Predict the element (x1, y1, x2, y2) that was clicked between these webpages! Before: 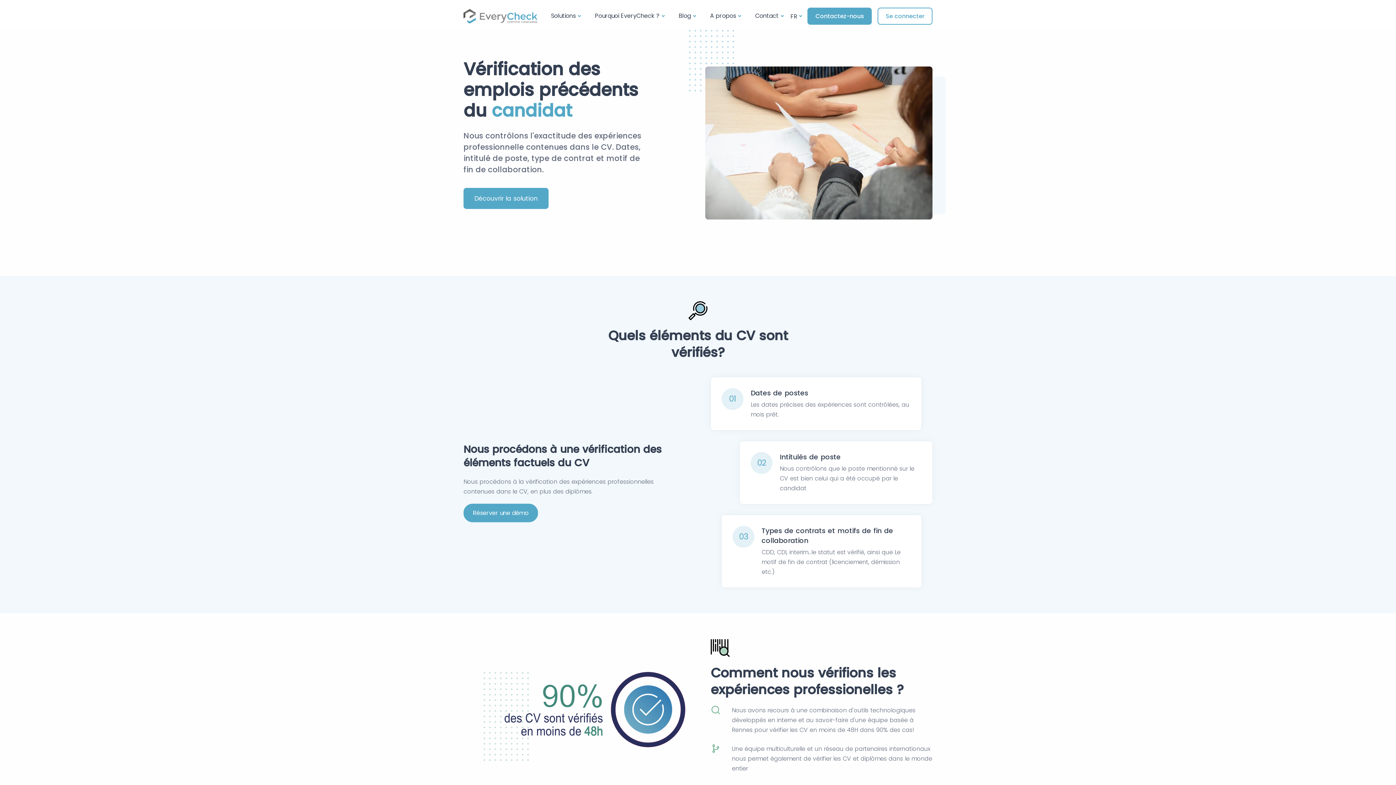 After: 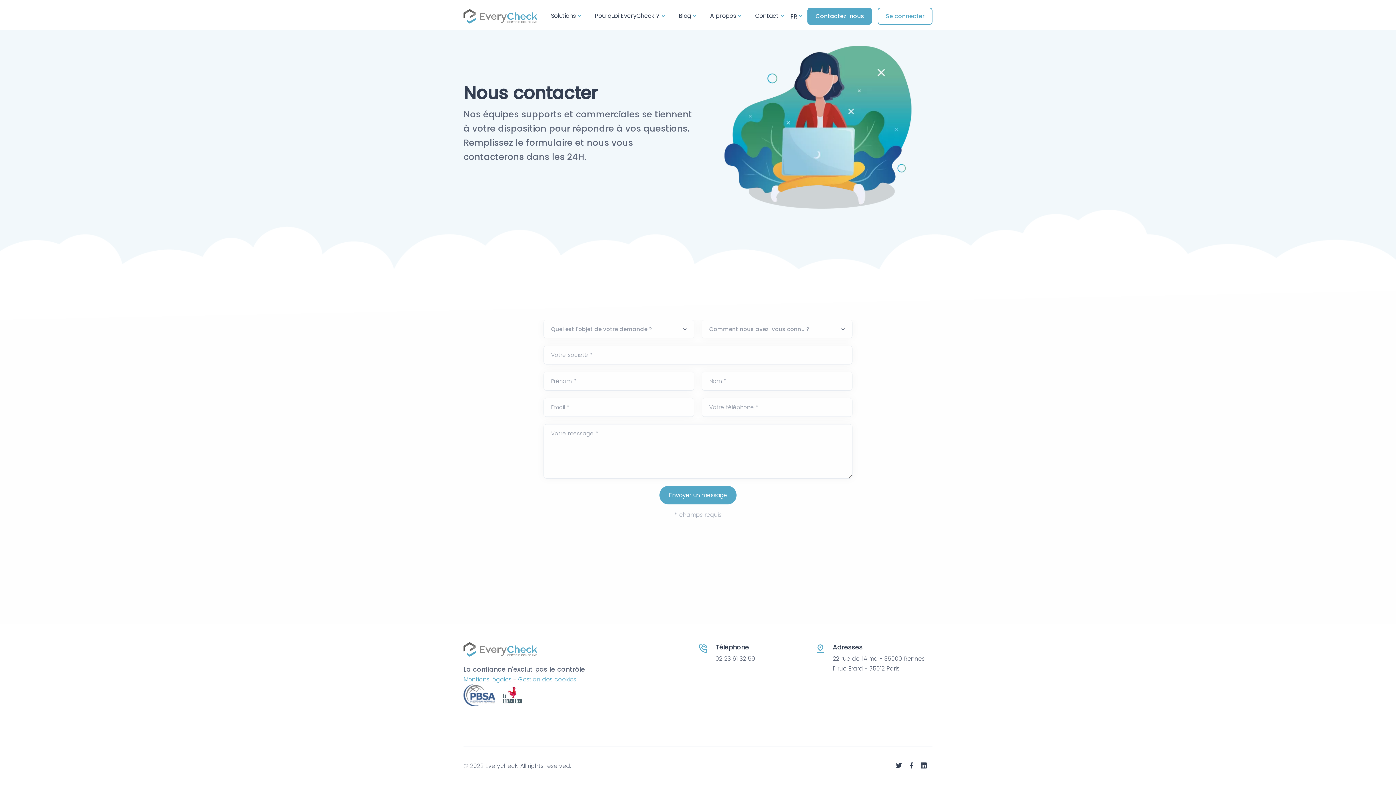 Action: bbox: (807, 7, 872, 24) label: Contactez-nous